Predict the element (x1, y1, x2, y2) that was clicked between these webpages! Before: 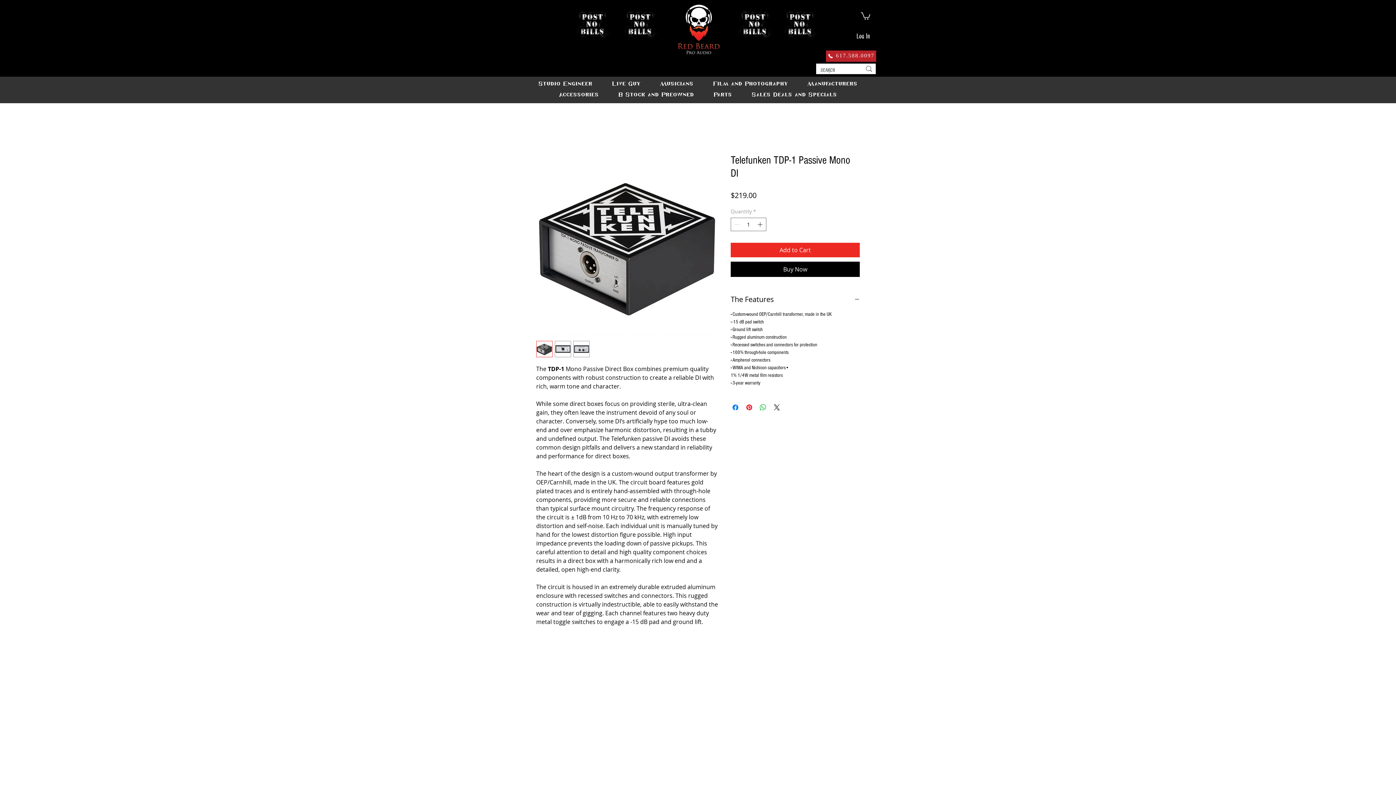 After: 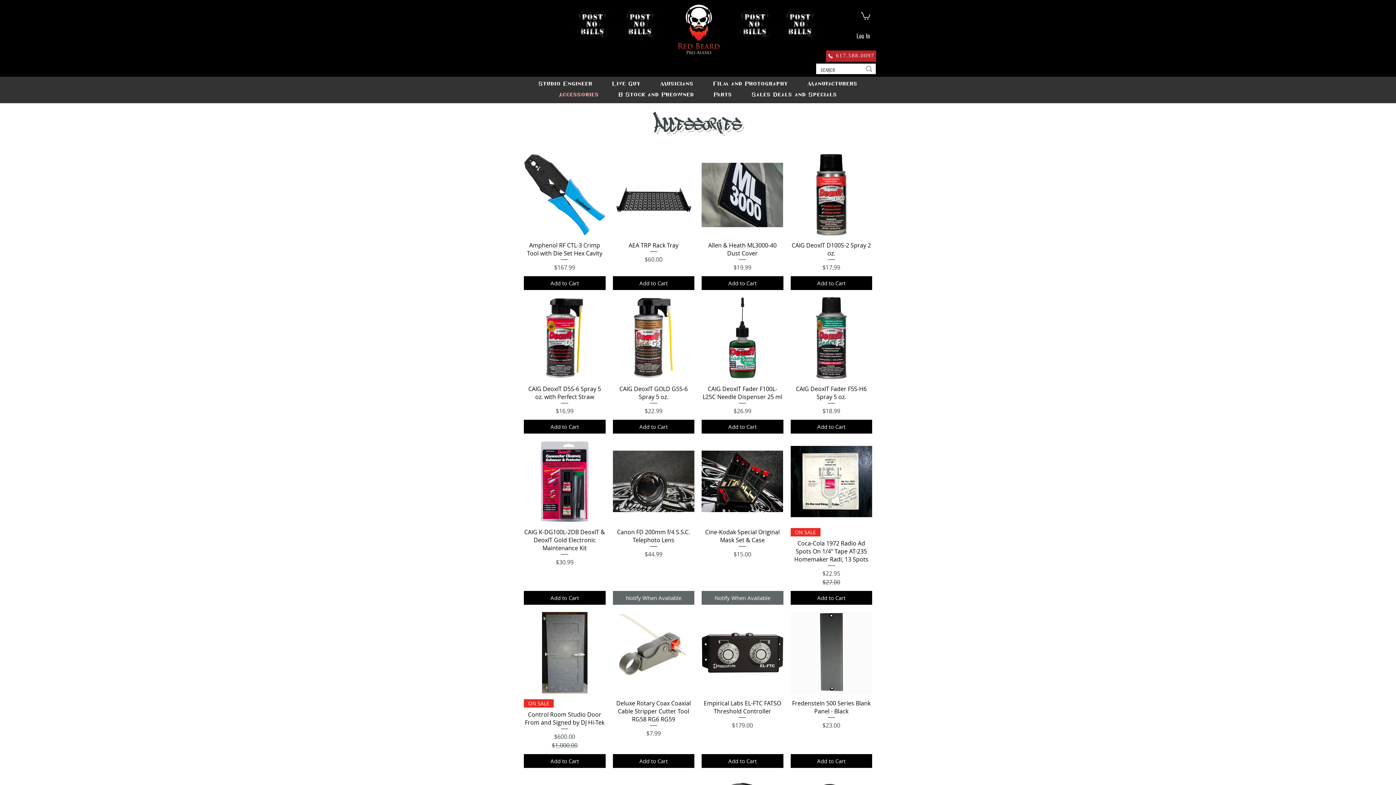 Action: bbox: (555, 91, 602, 101) label: Accessories